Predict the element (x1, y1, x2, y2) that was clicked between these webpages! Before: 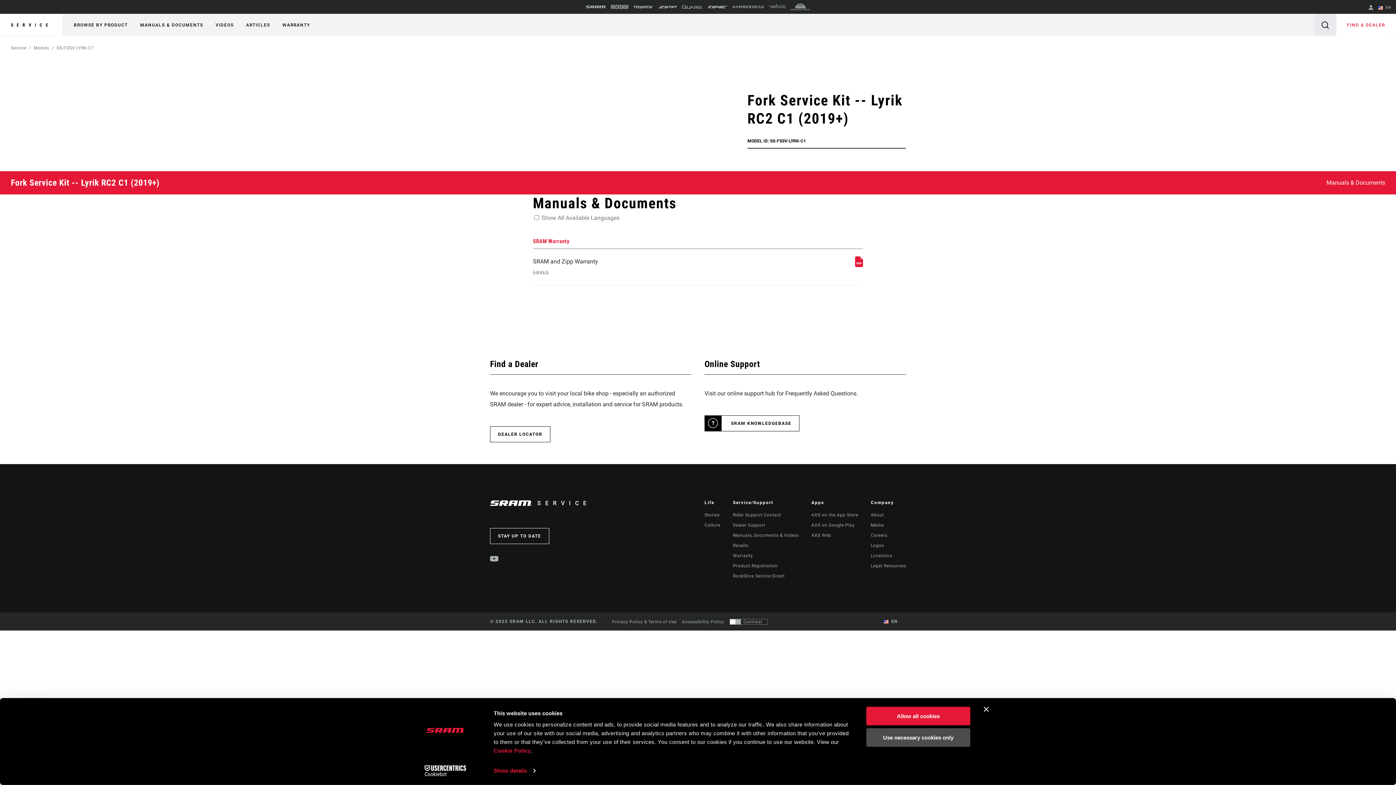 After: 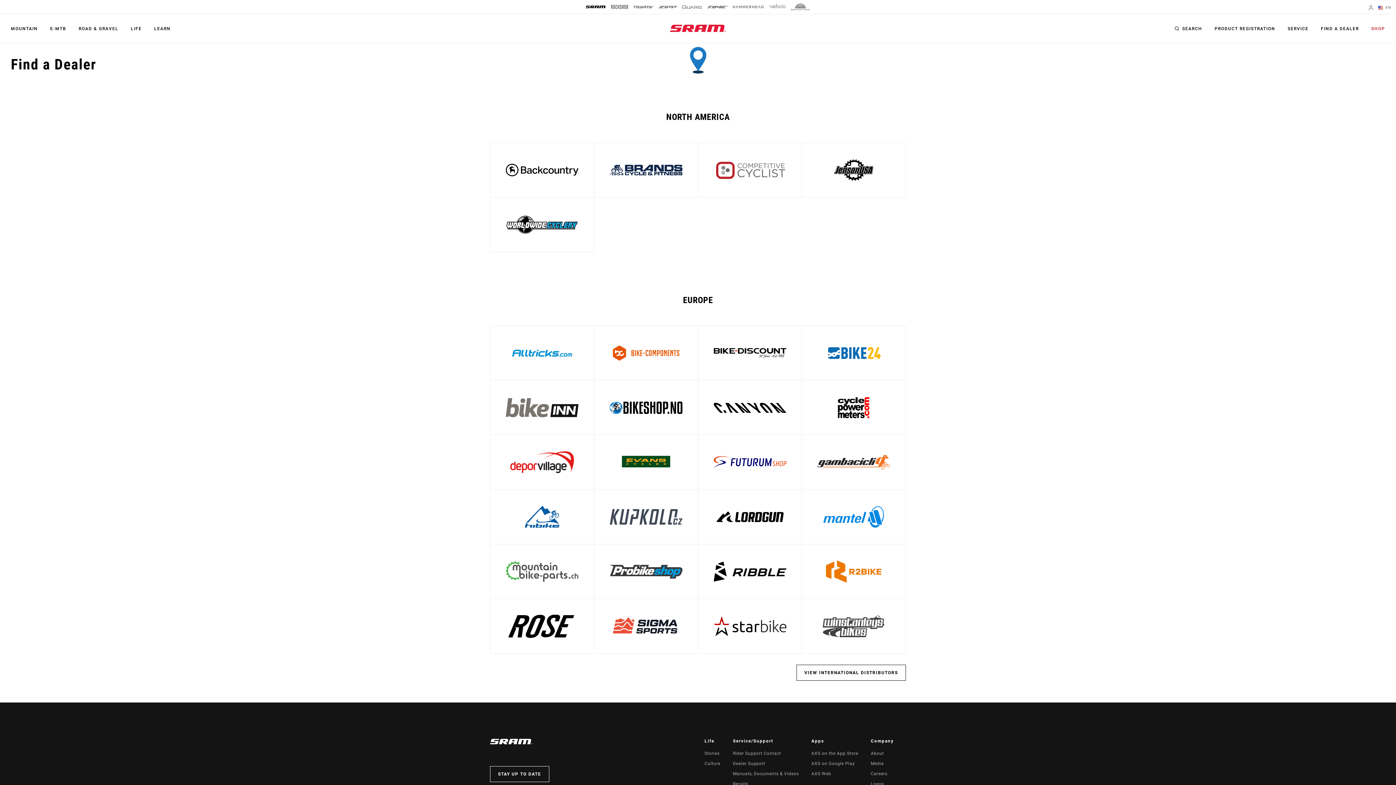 Action: label: DEALER LOCATOR bbox: (490, 426, 550, 442)